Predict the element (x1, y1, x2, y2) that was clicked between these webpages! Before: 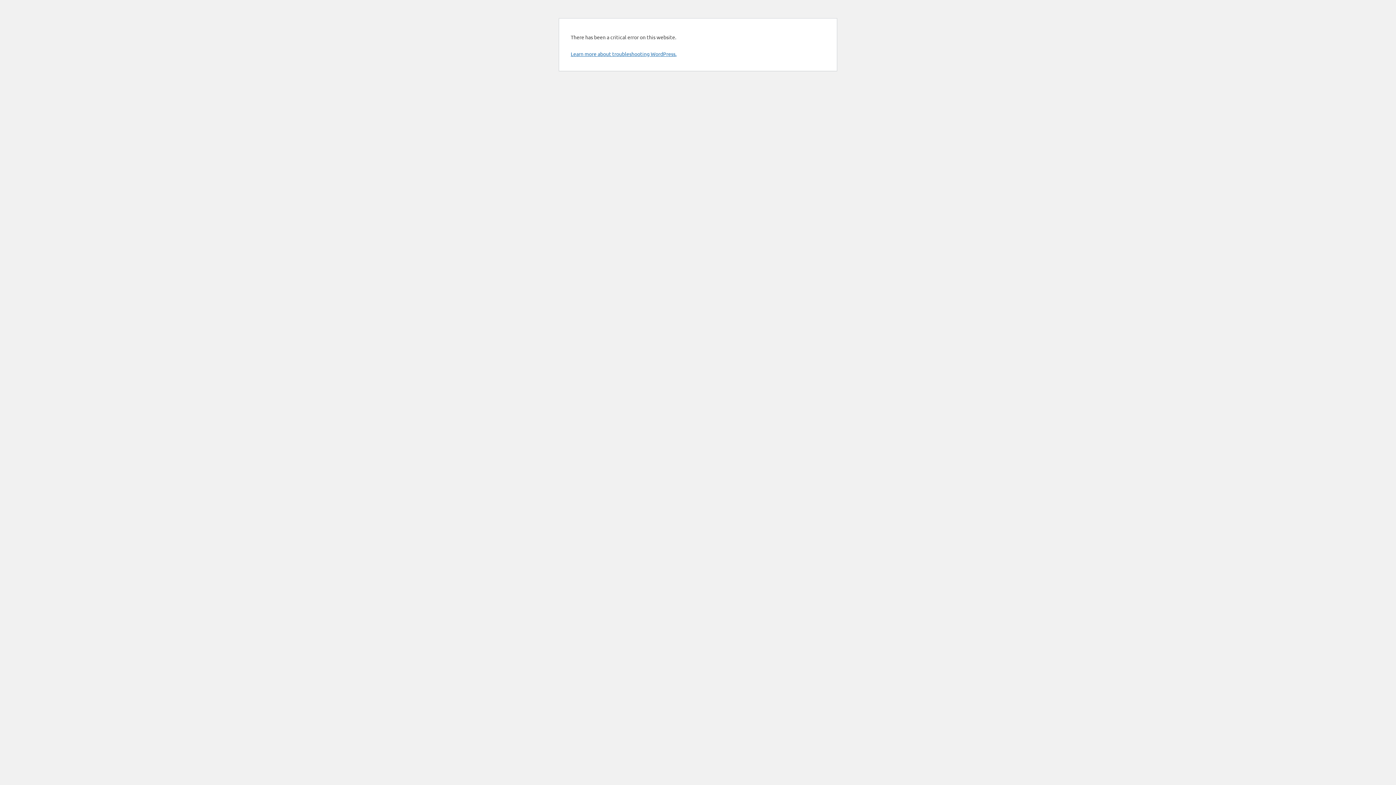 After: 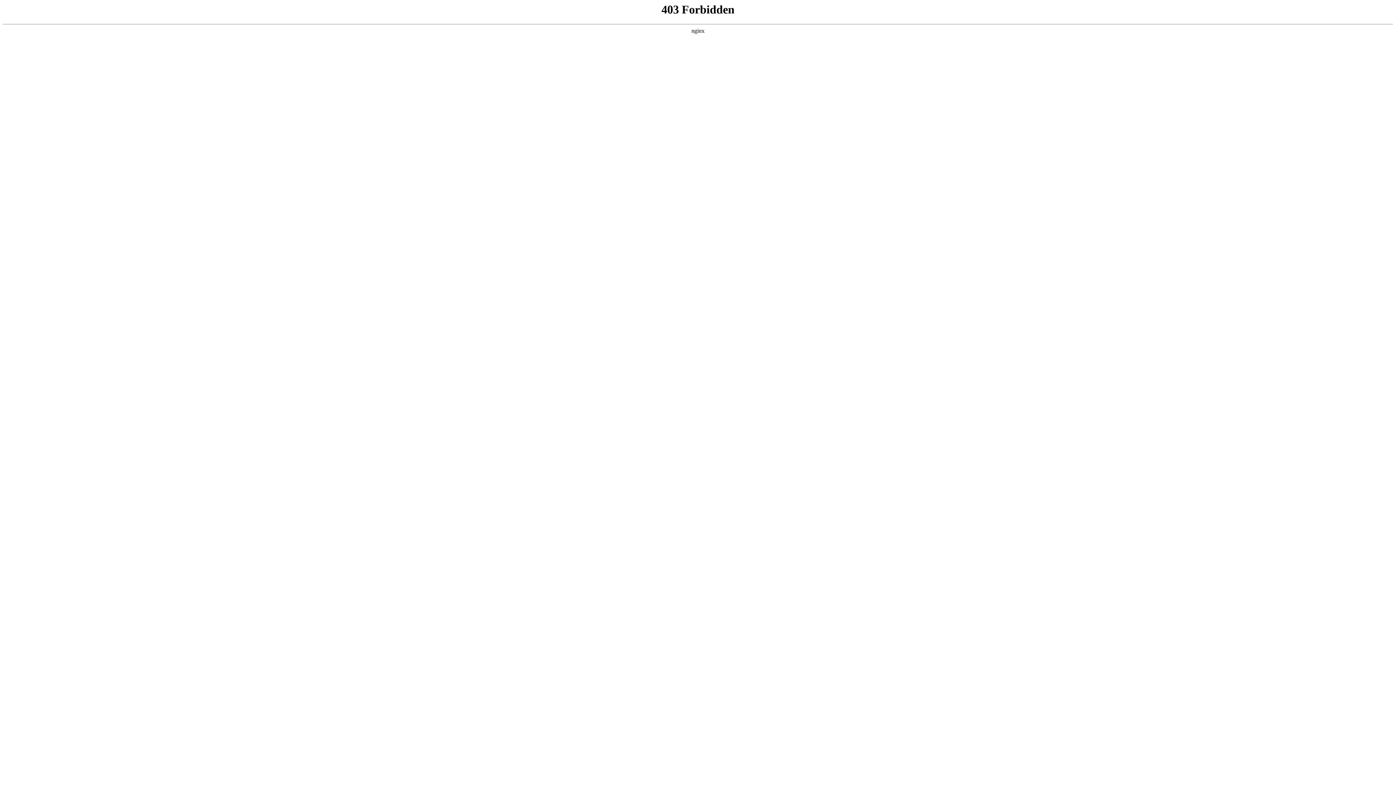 Action: label: Learn more about troubleshooting WordPress. bbox: (570, 50, 676, 57)